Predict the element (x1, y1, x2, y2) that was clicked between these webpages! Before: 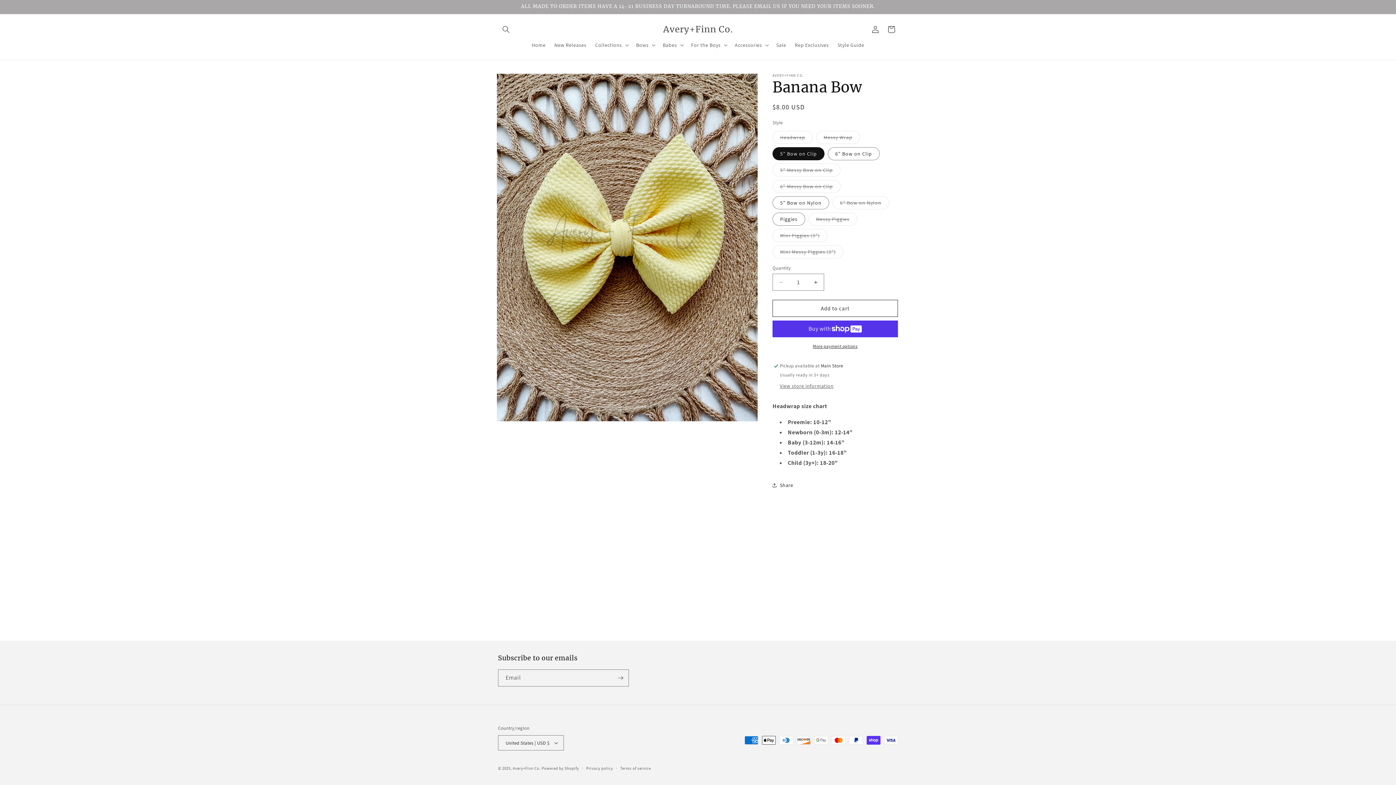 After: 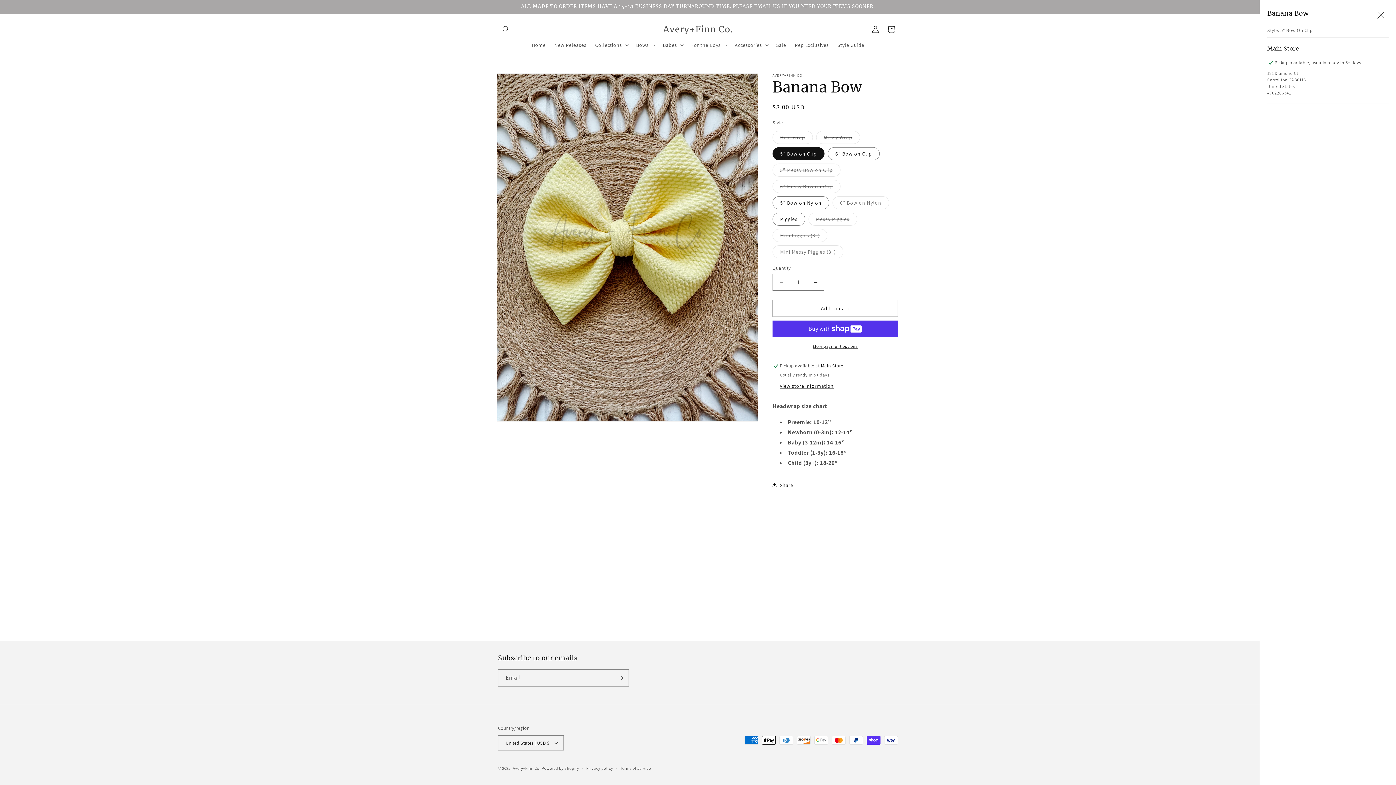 Action: bbox: (780, 382, 833, 390) label: View store information